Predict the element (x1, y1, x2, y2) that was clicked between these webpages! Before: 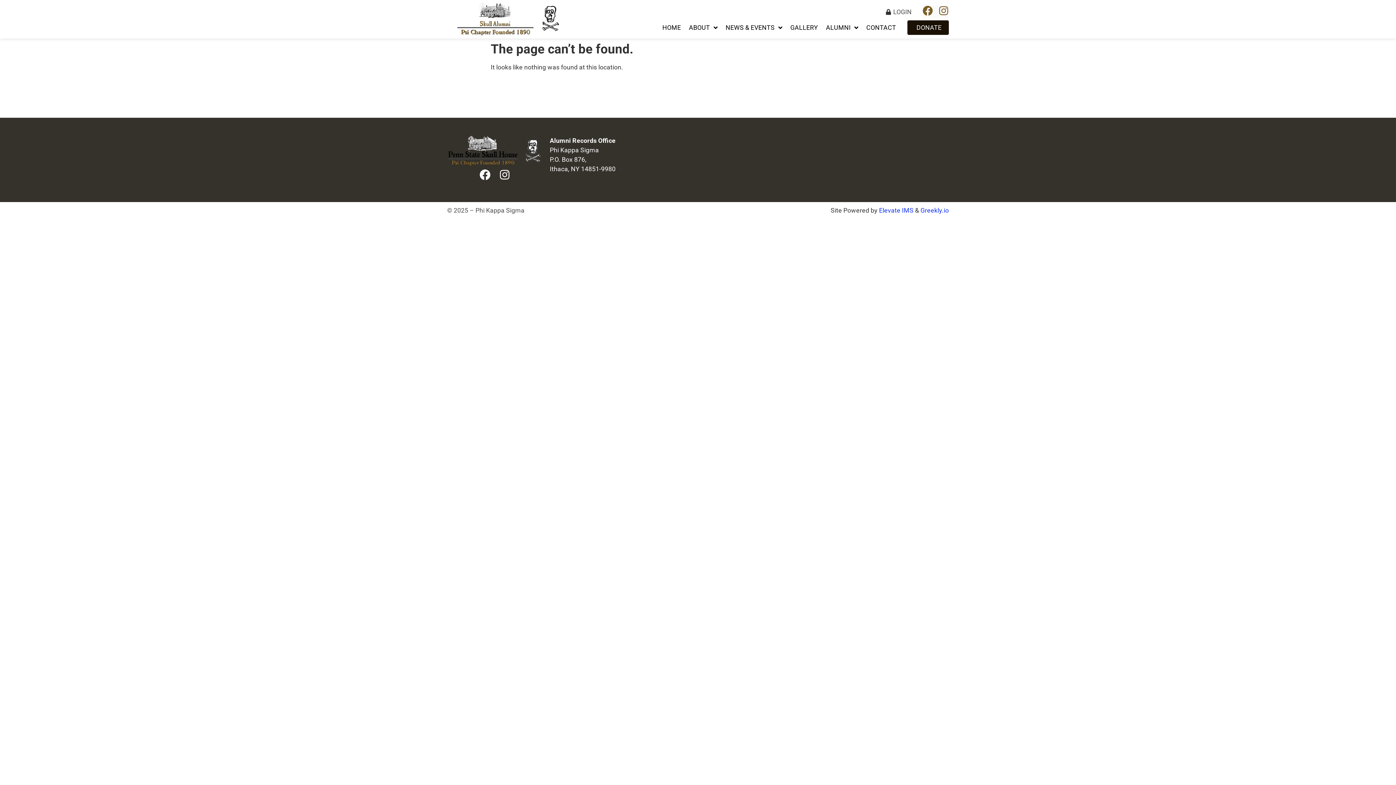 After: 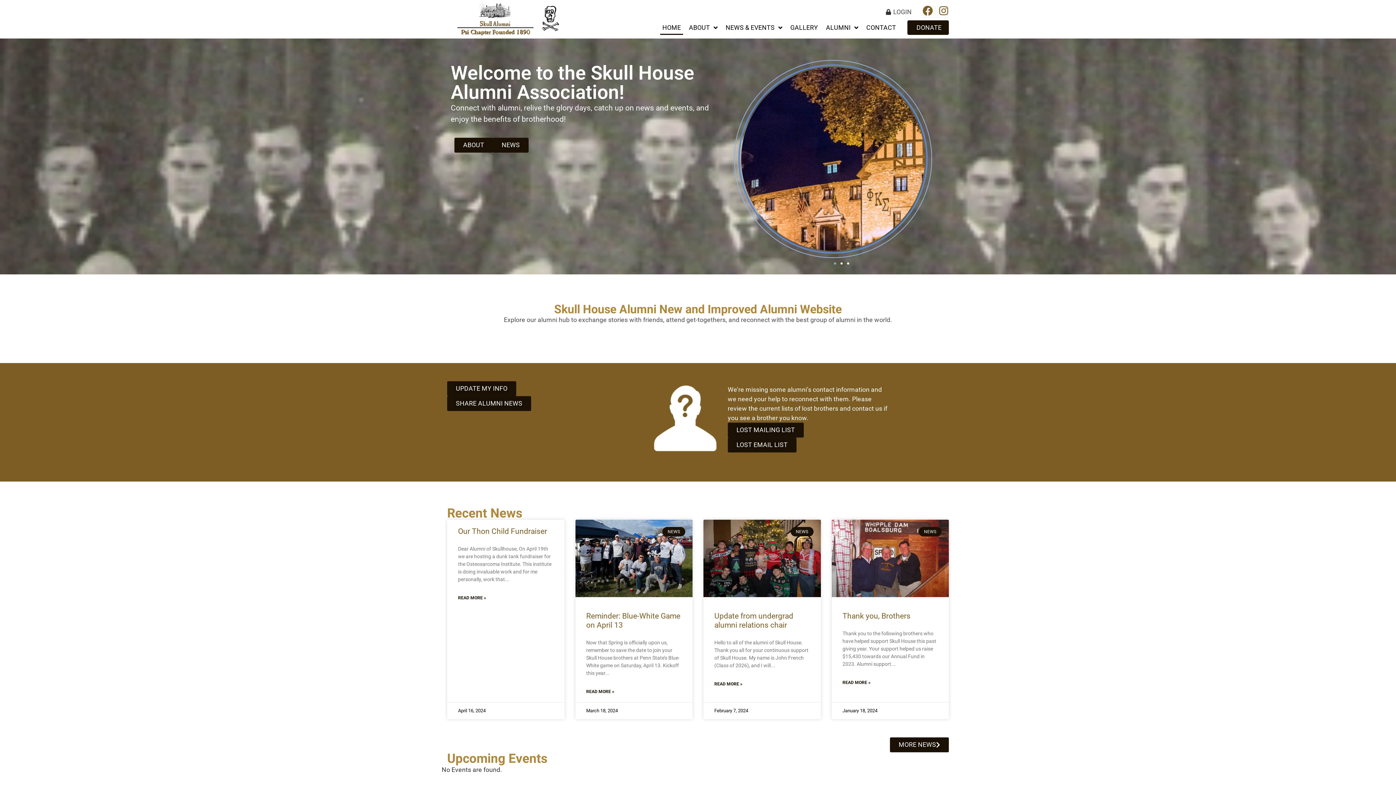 Action: bbox: (455, 2, 561, 35)